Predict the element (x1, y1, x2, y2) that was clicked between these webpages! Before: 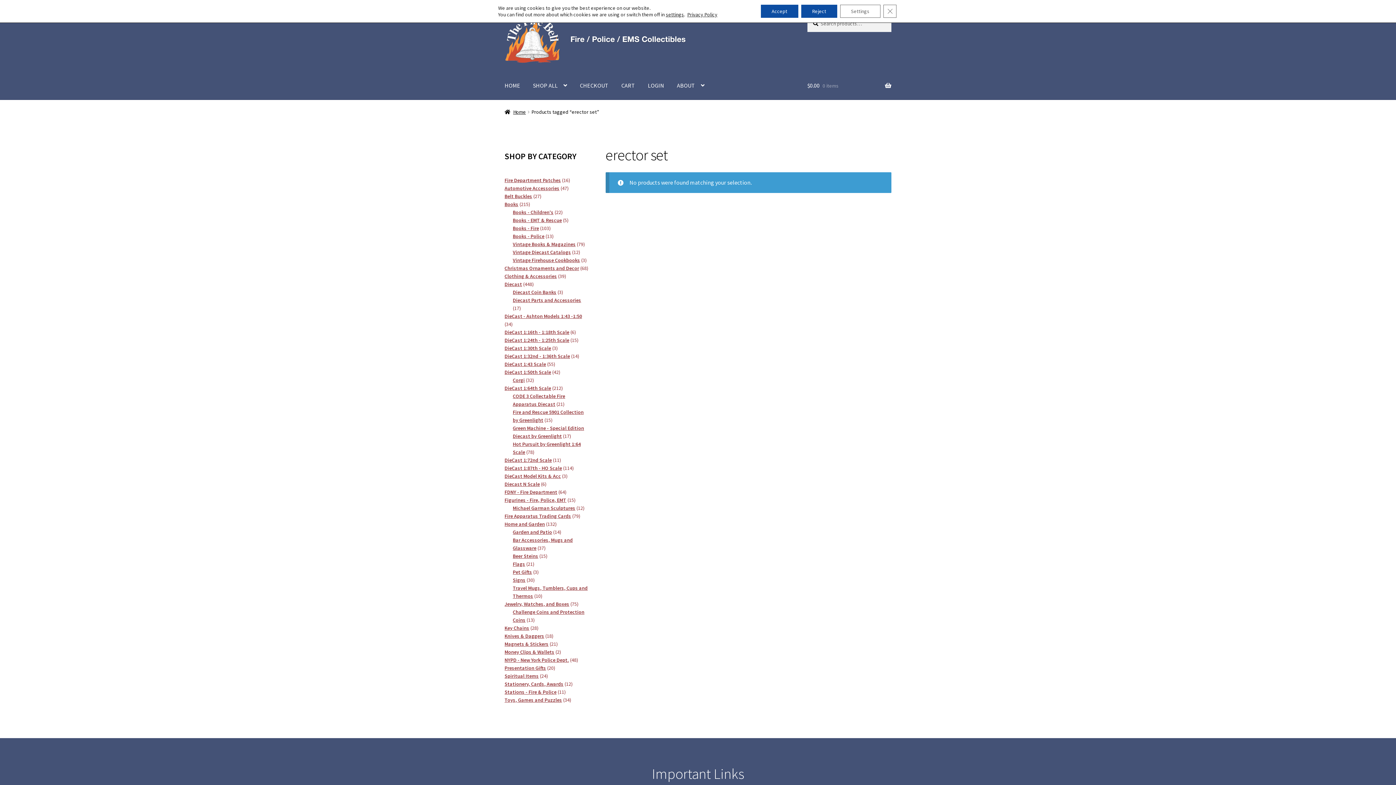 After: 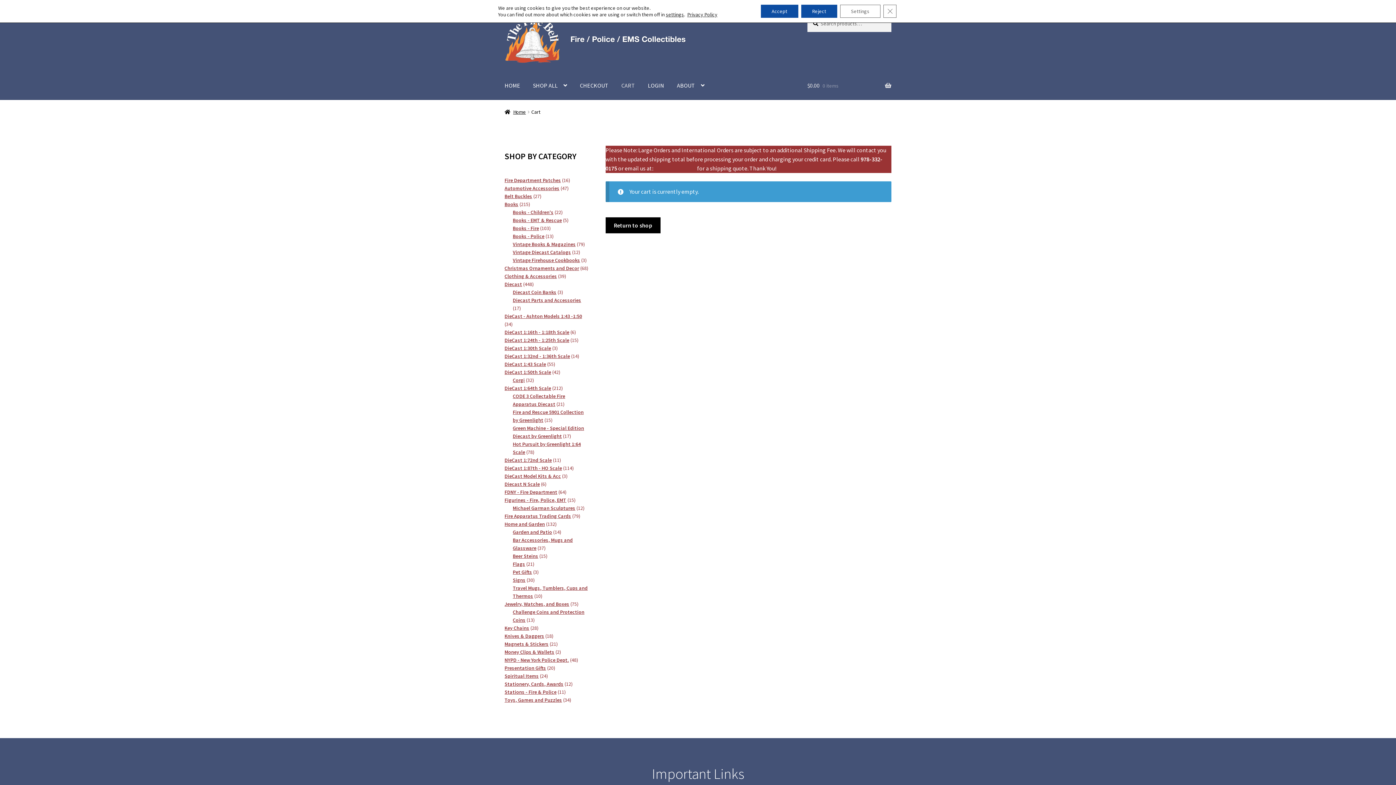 Action: bbox: (615, 71, 641, 99) label: CART